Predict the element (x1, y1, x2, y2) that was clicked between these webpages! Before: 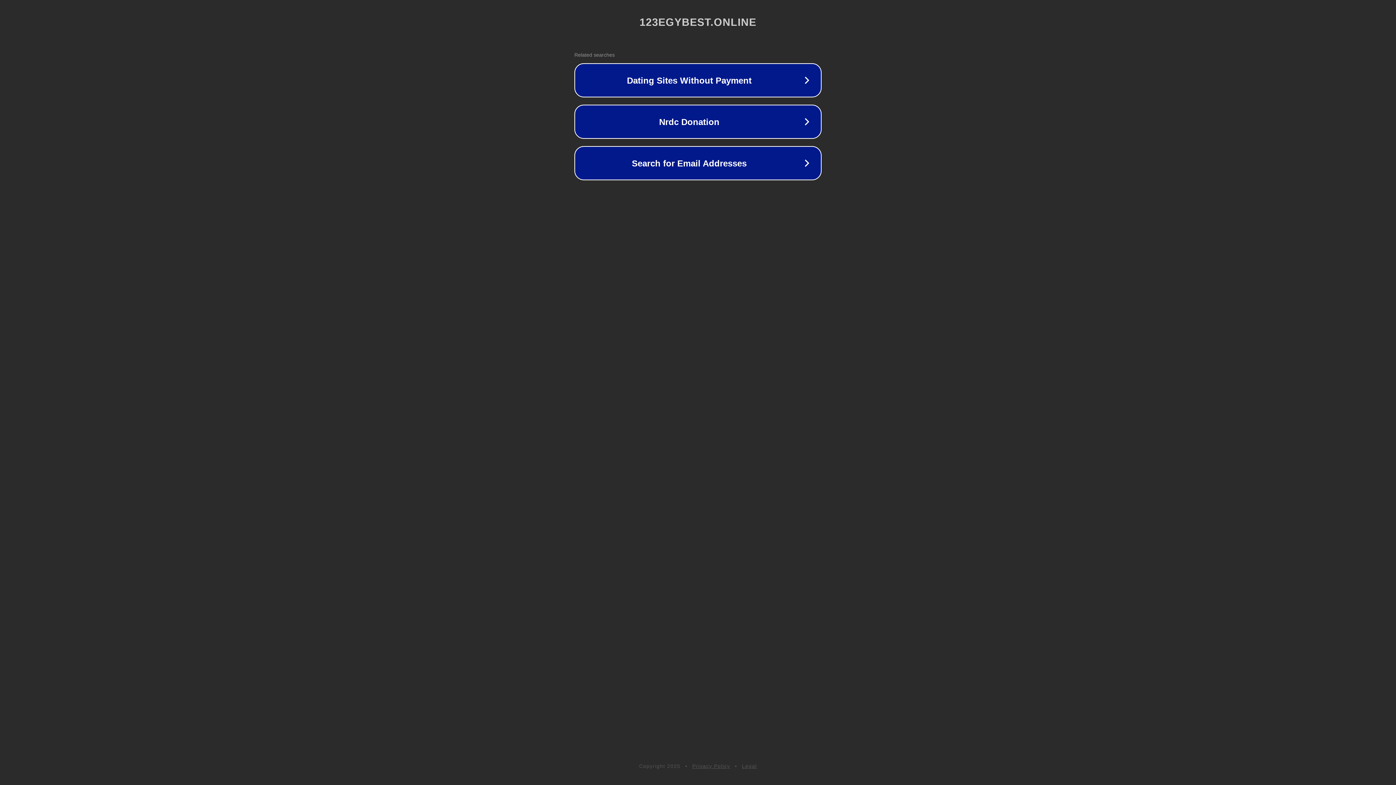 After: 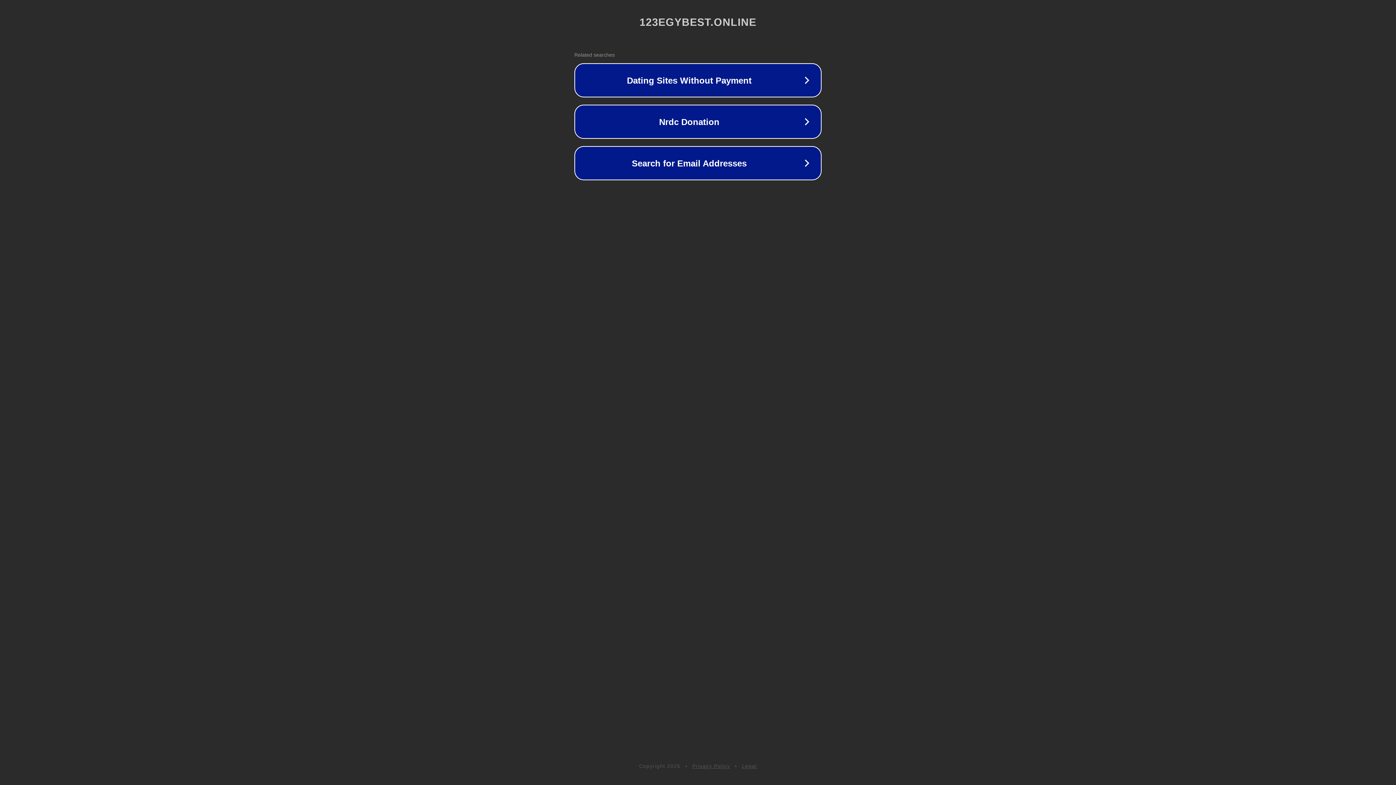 Action: label: Privacy Policy bbox: (692, 763, 730, 769)